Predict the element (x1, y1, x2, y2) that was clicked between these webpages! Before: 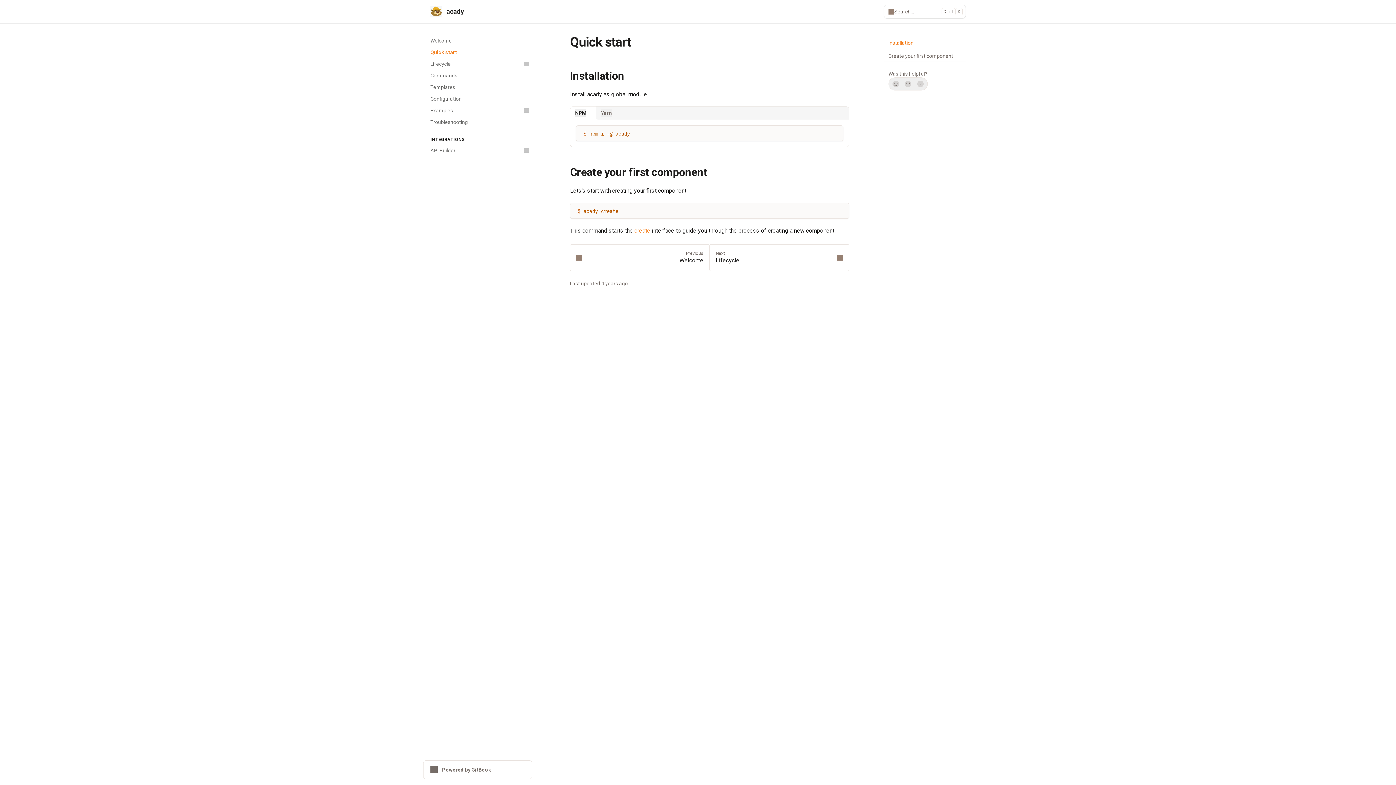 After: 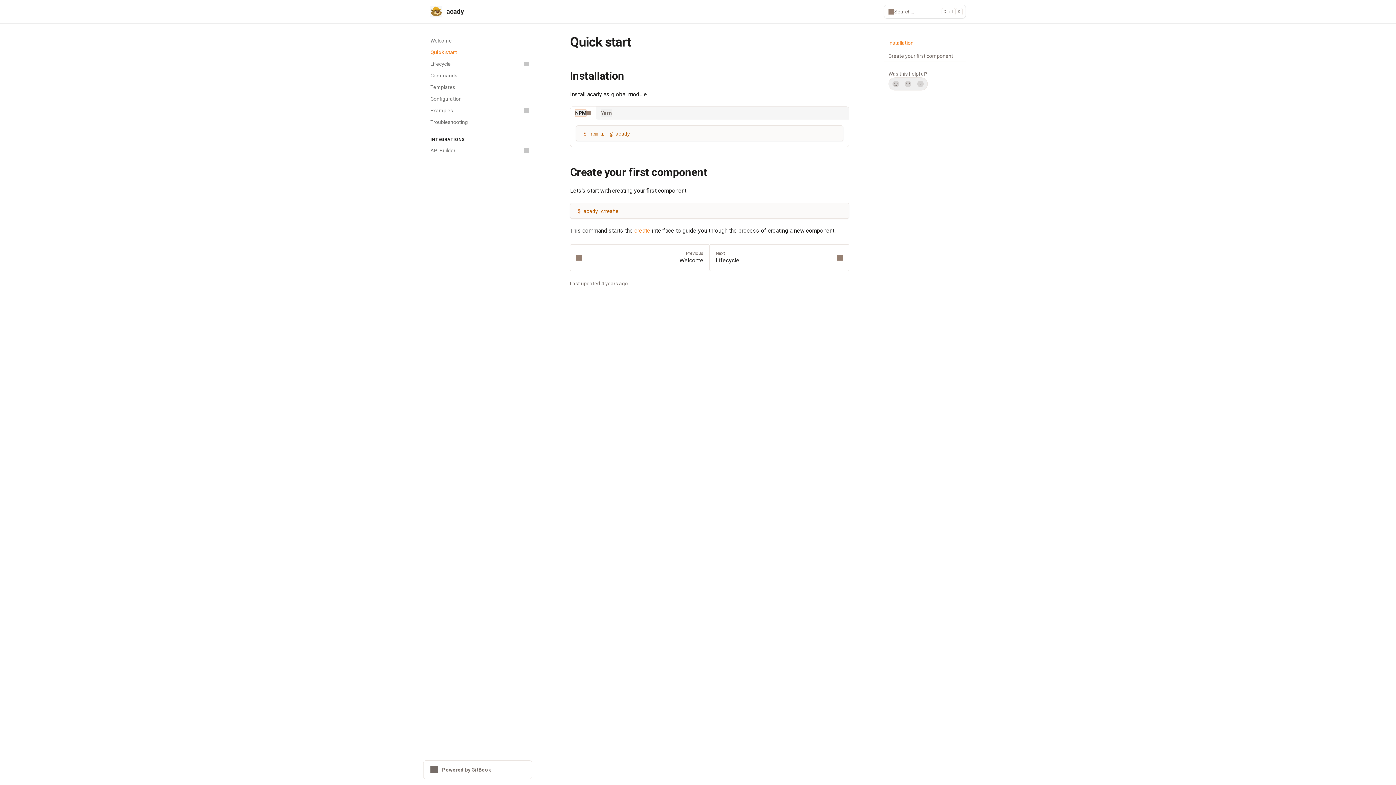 Action: bbox: (586, 110, 590, 116) label: Direct link to tab